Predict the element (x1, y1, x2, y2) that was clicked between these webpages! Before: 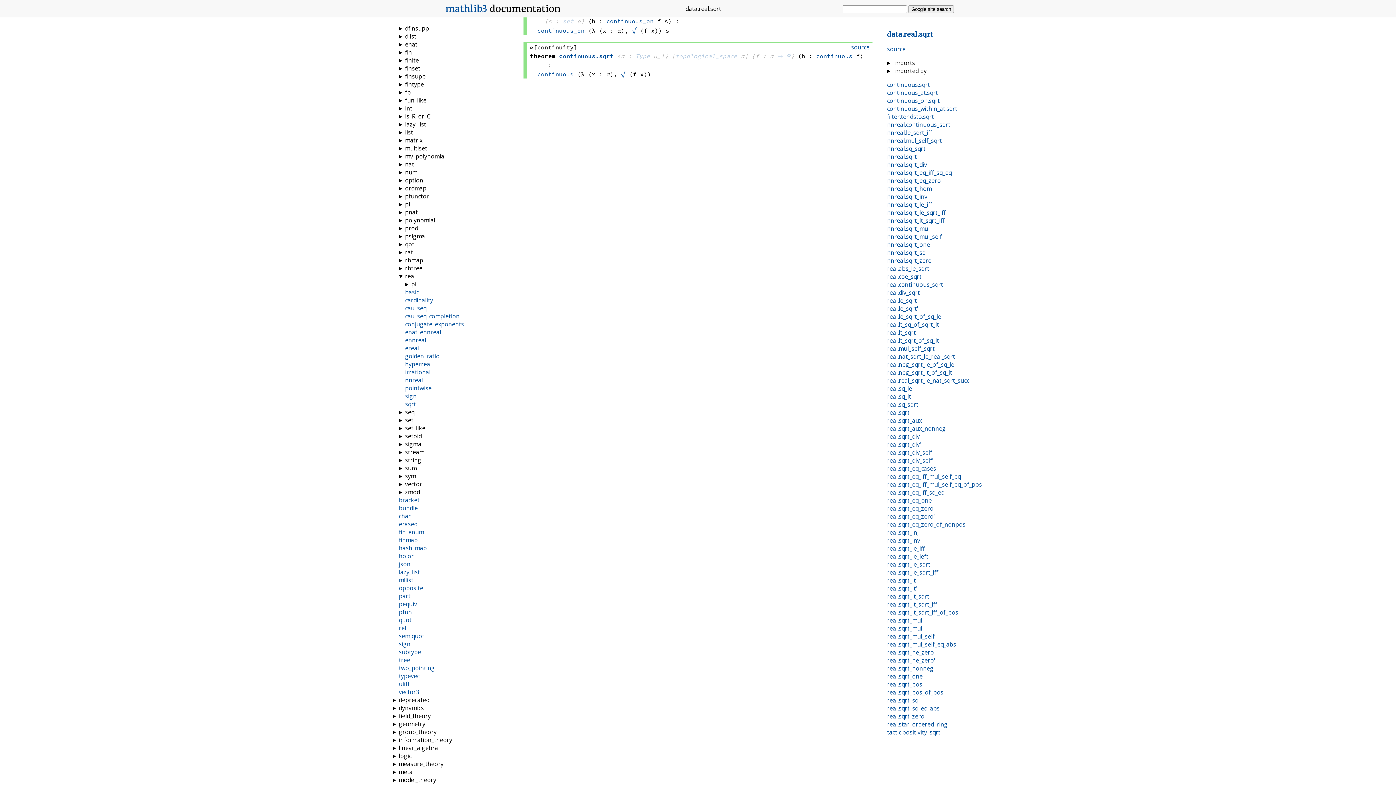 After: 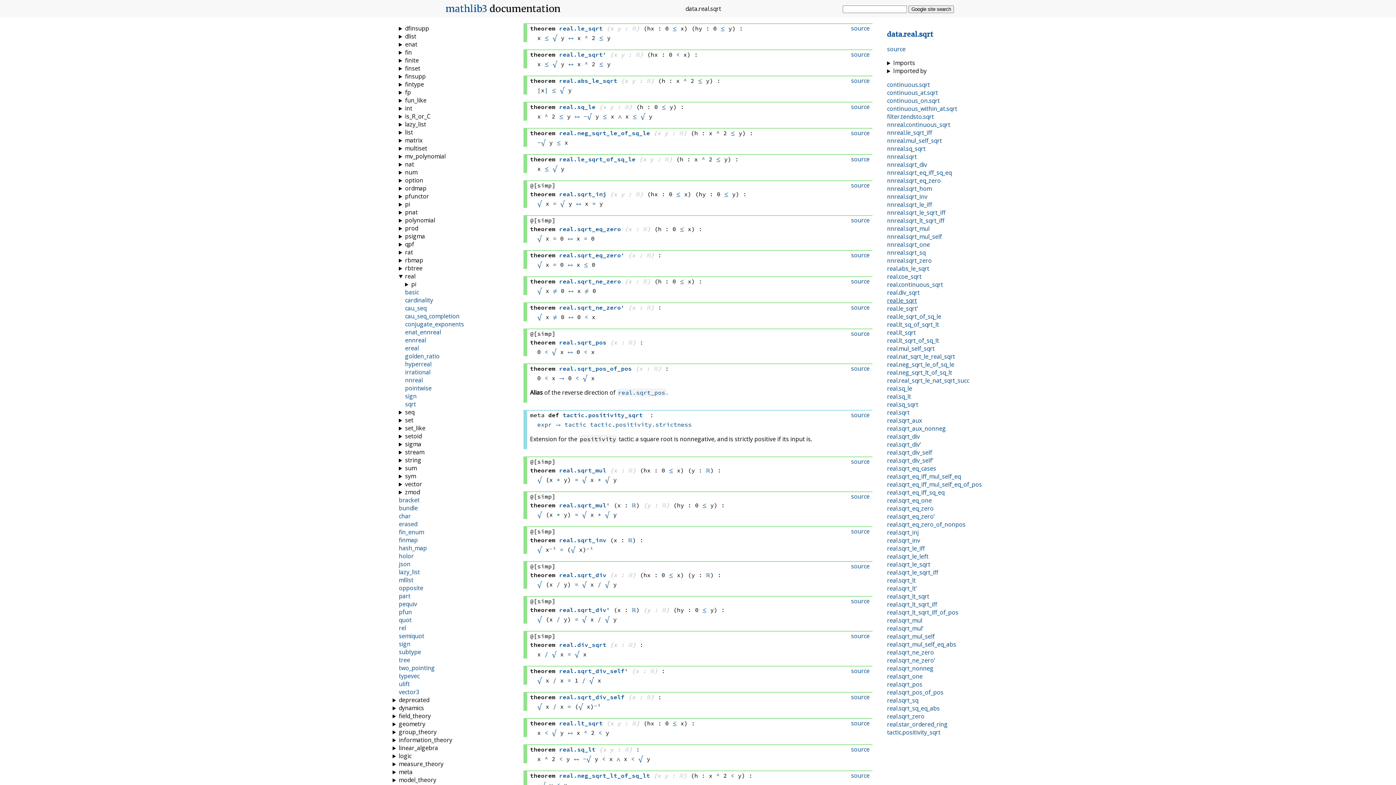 Action: label: real.le_sqrt bbox: (887, 296, 917, 304)